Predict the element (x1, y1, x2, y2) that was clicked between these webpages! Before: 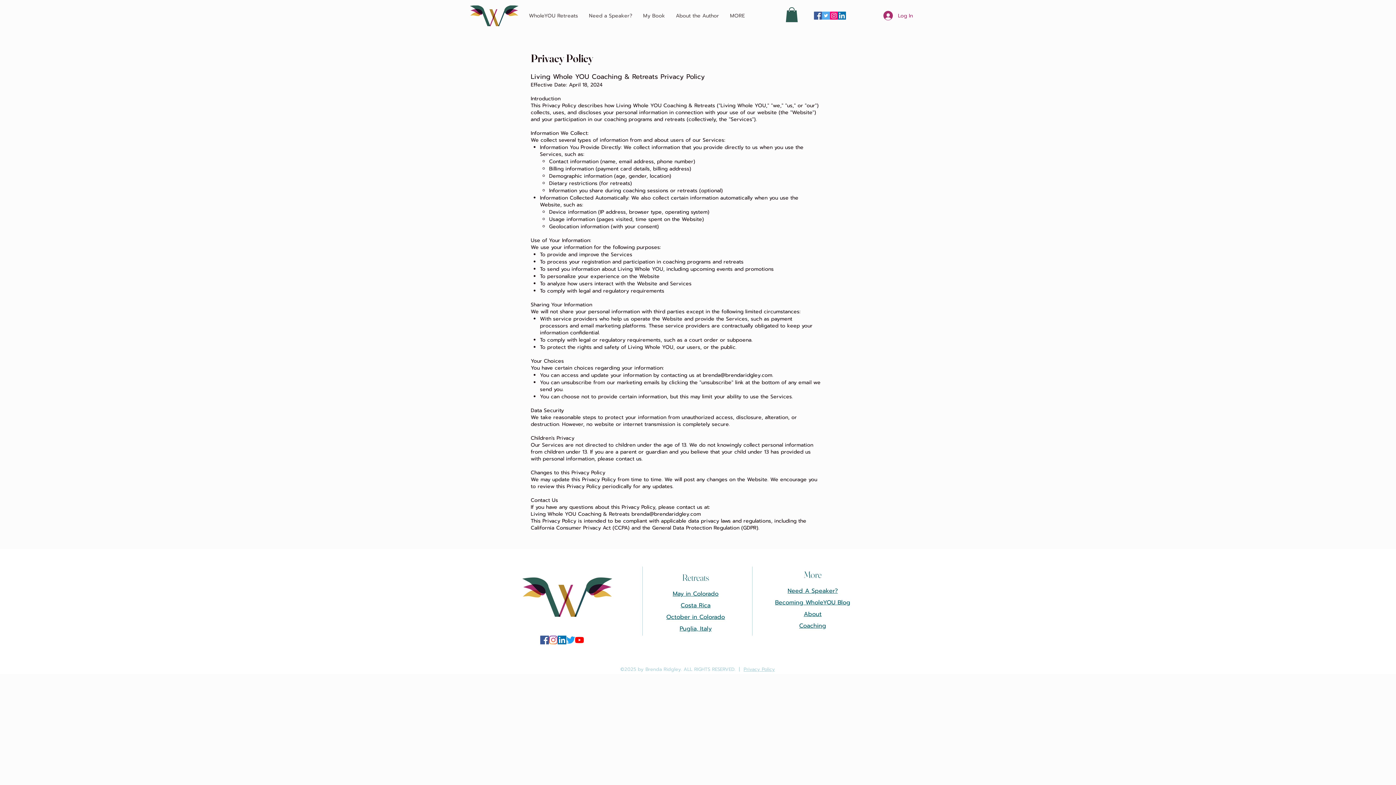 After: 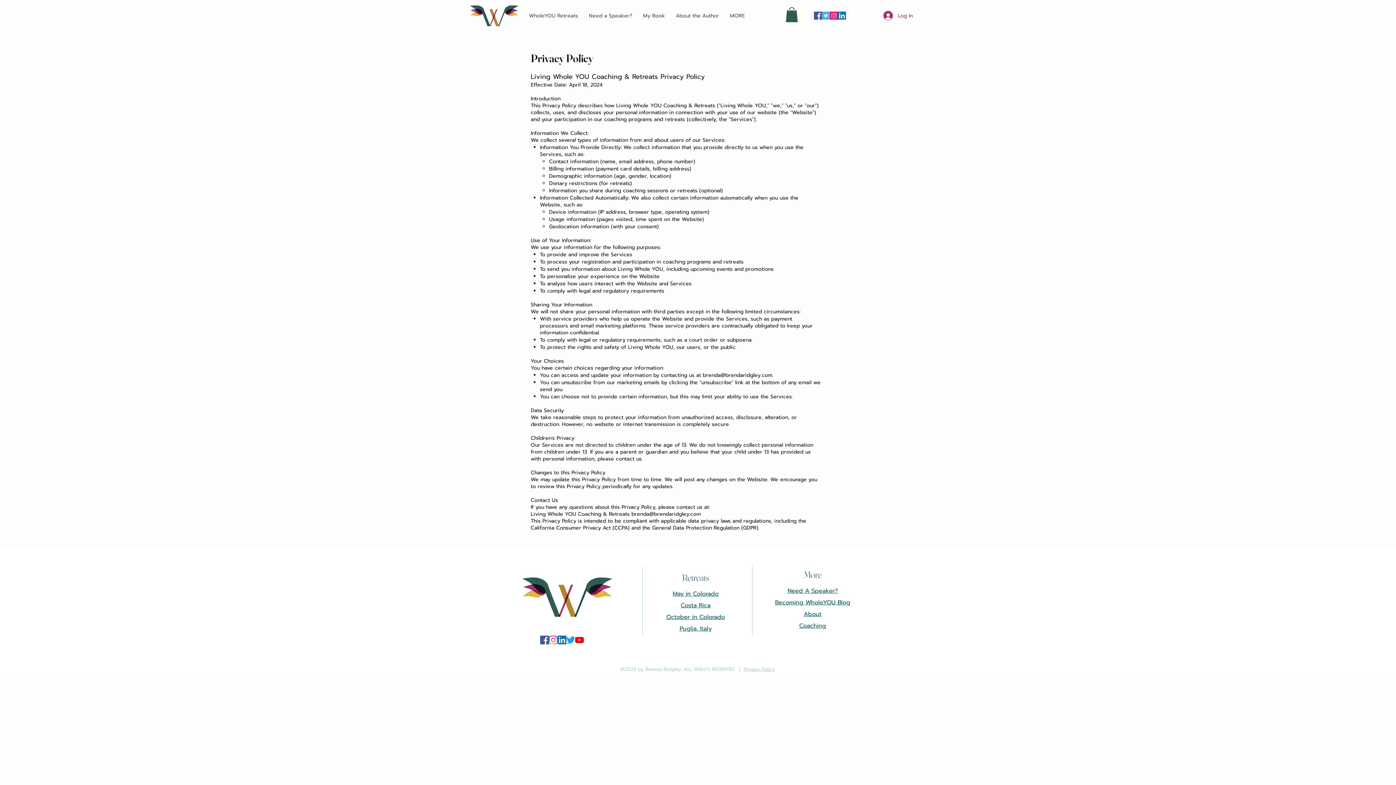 Action: bbox: (575, 635, 584, 644) label: YouTube